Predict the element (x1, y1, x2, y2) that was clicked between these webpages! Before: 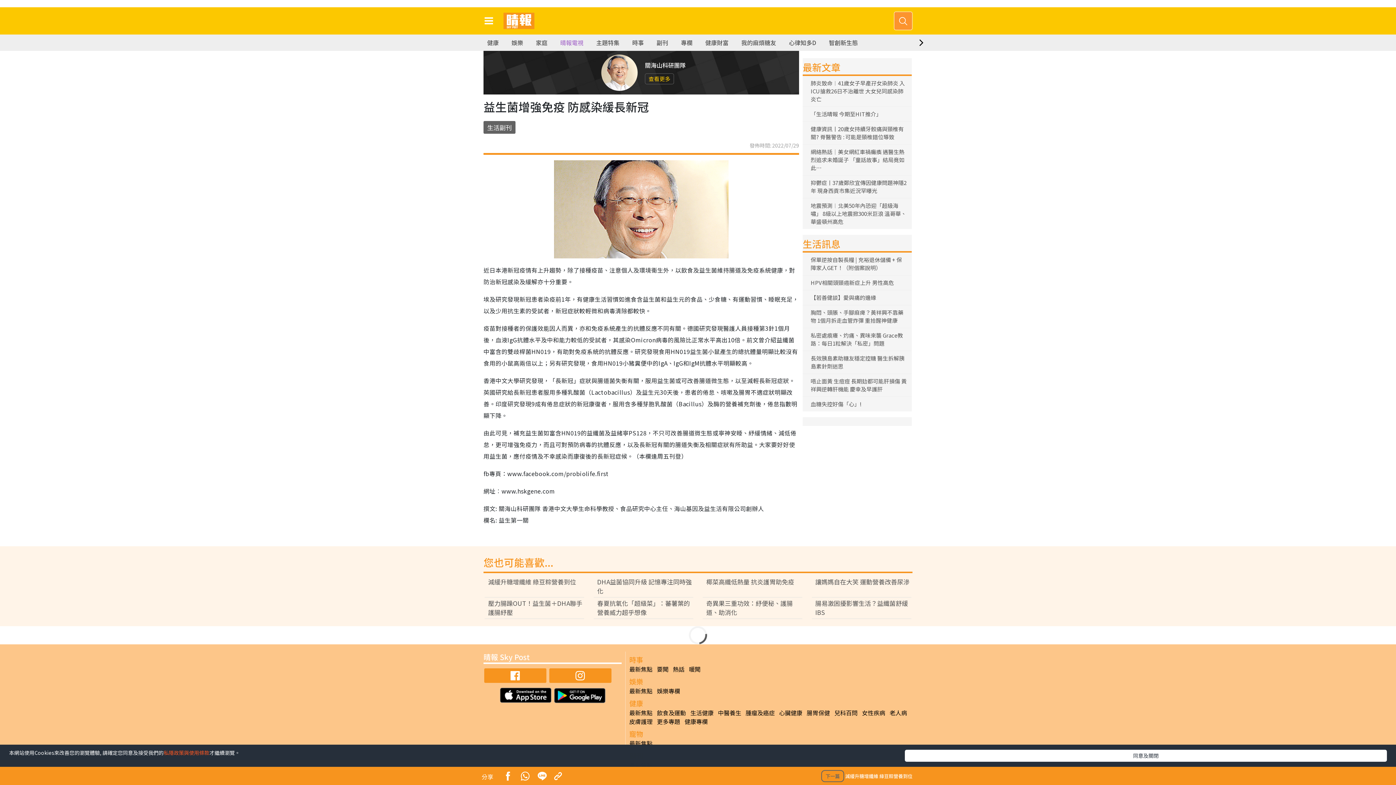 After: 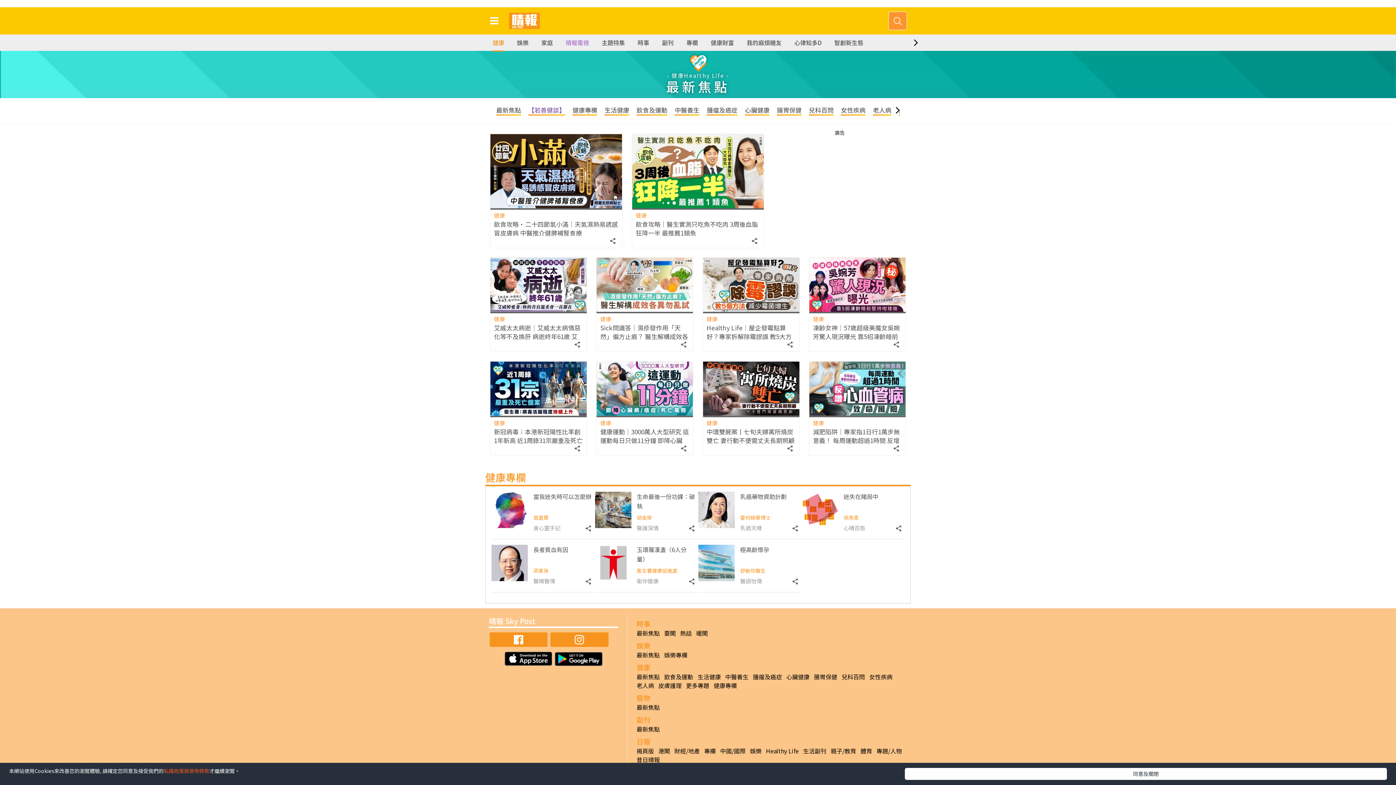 Action: label: 最新焦點 bbox: (629, 708, 652, 717)